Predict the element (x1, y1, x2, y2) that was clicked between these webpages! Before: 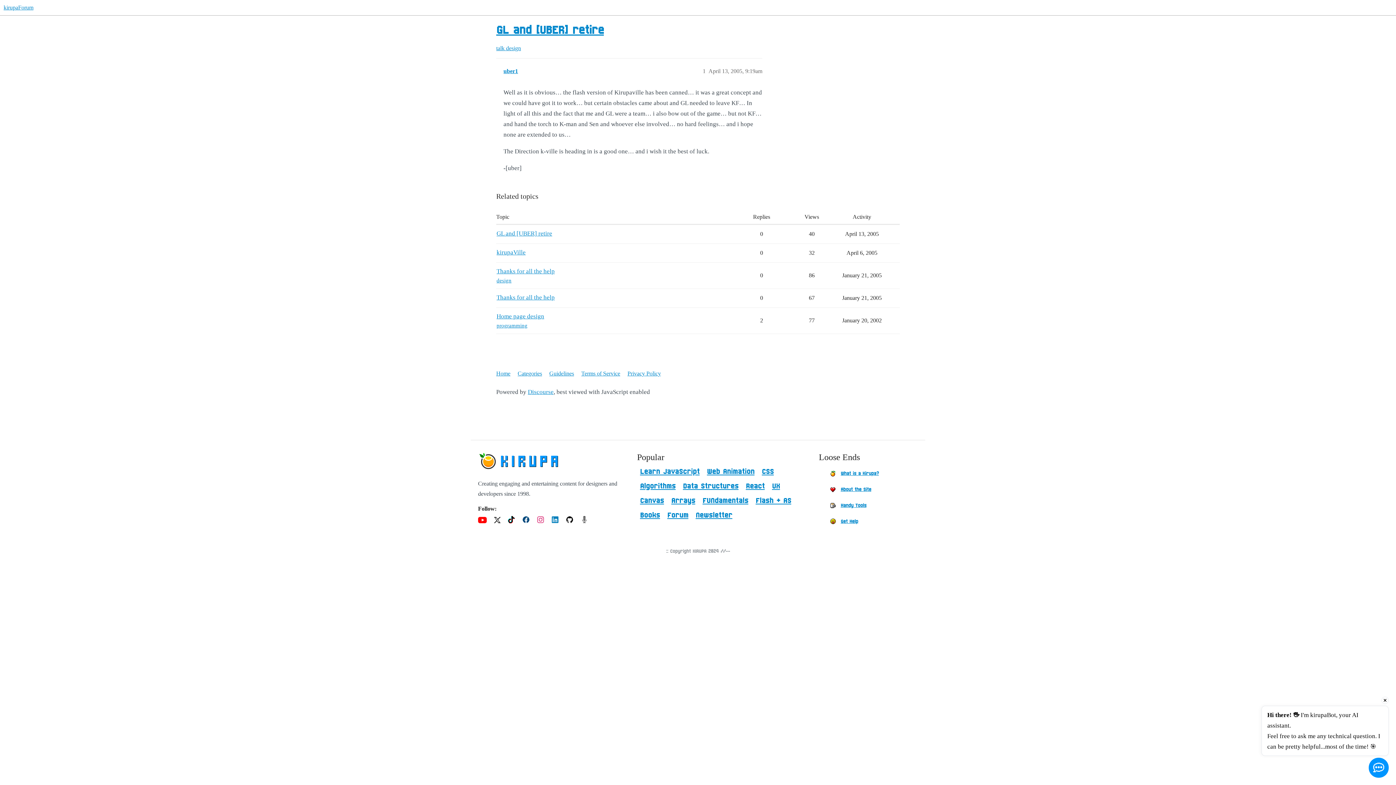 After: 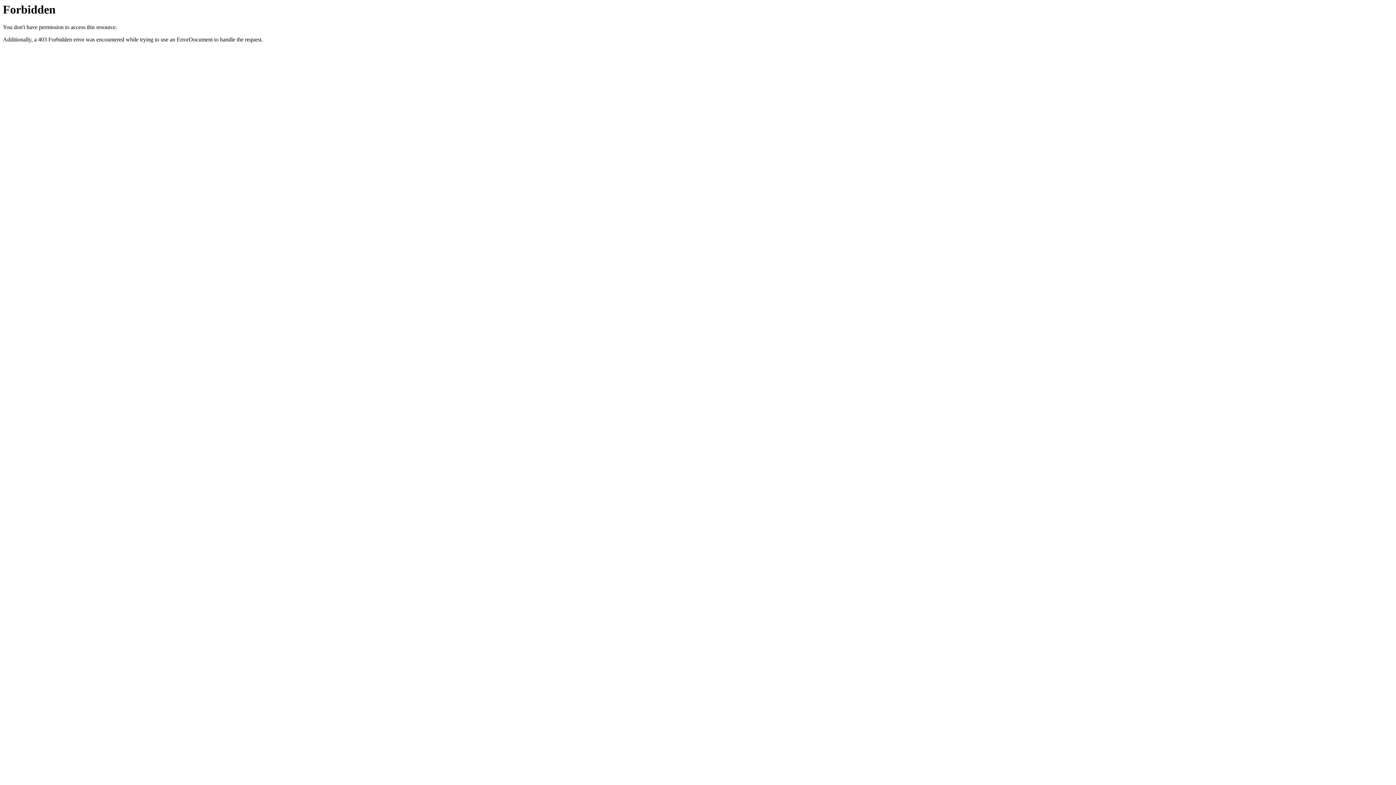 Action: bbox: (638, 465, 701, 478) label: Learn JavaScript